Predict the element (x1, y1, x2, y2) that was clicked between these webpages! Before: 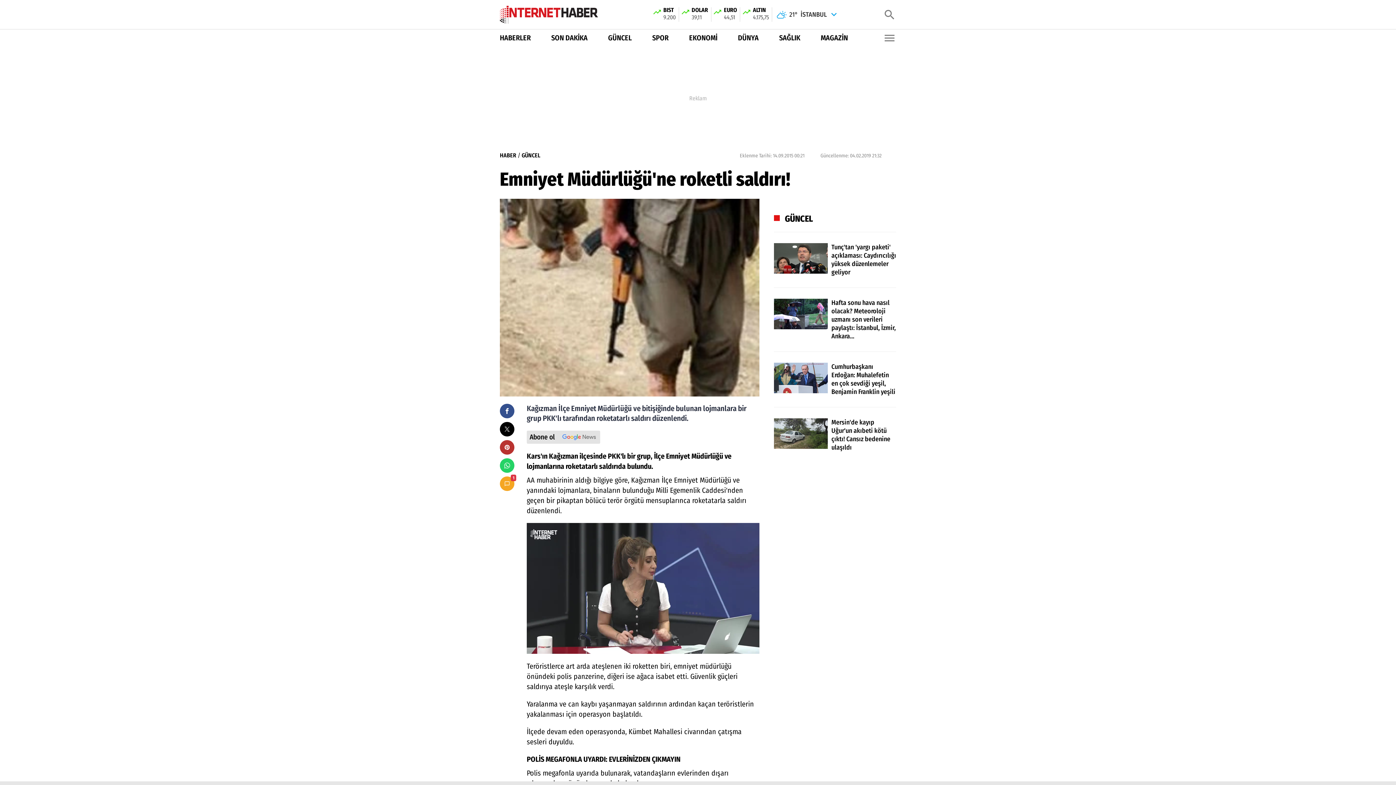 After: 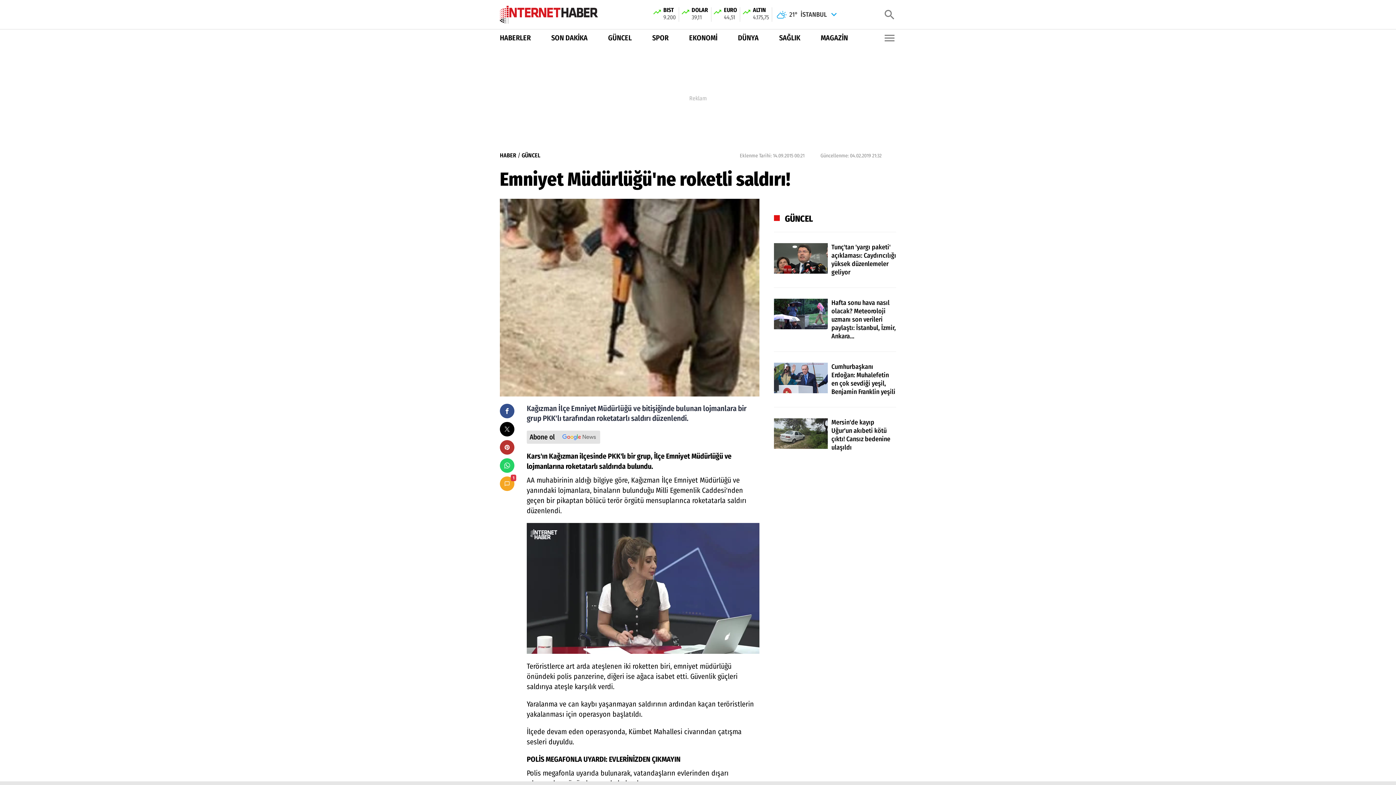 Action: label: DÜNYA bbox: (738, 32, 758, 43)